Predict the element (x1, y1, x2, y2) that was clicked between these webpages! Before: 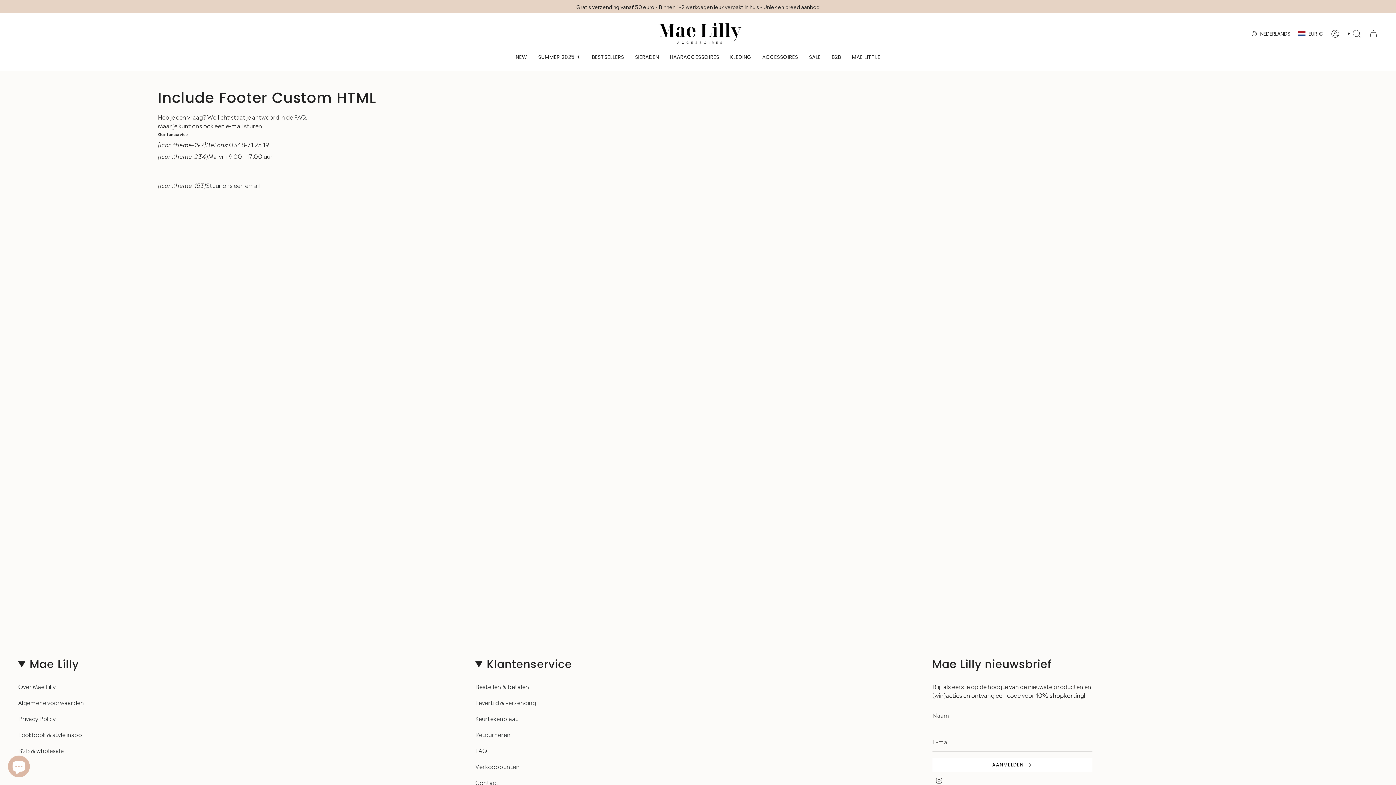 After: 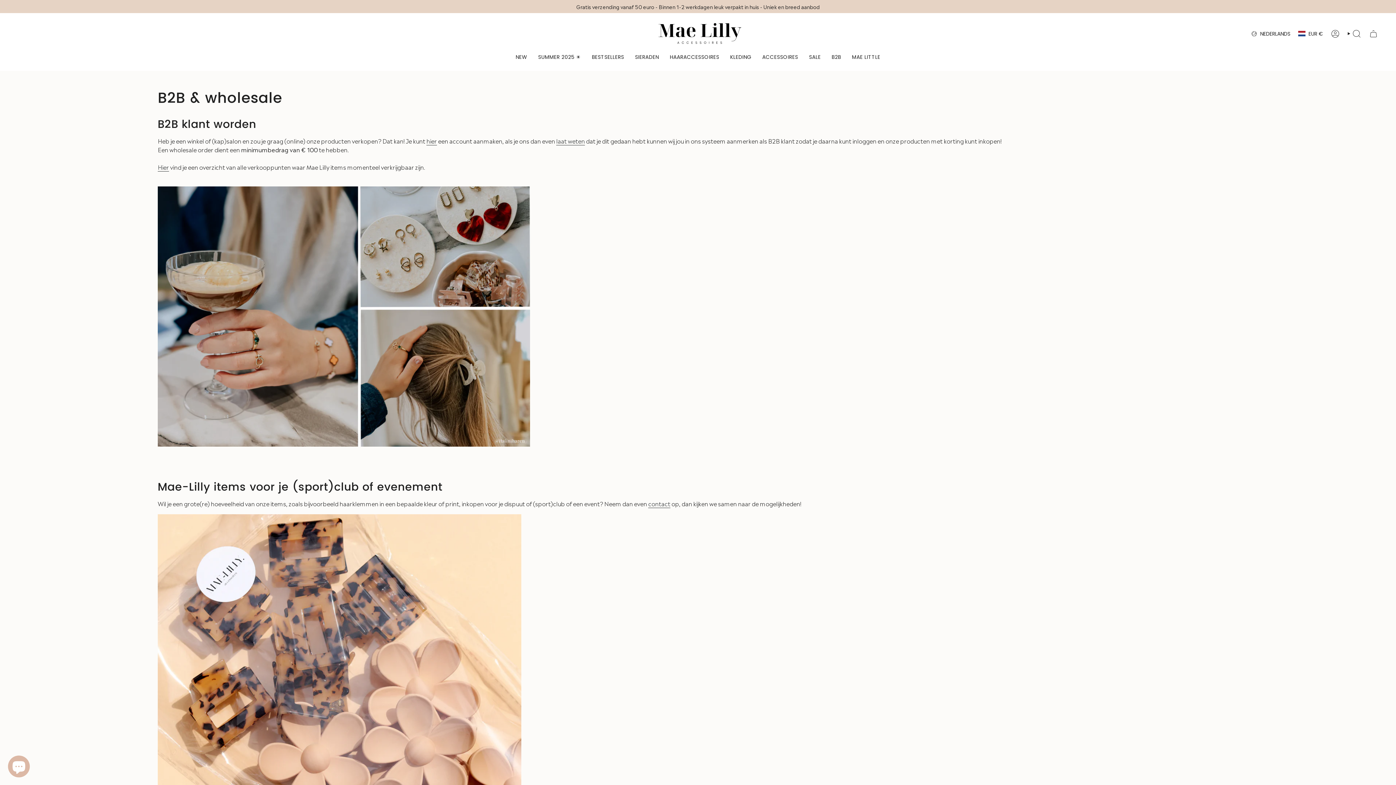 Action: label: B2B bbox: (826, 48, 846, 65)